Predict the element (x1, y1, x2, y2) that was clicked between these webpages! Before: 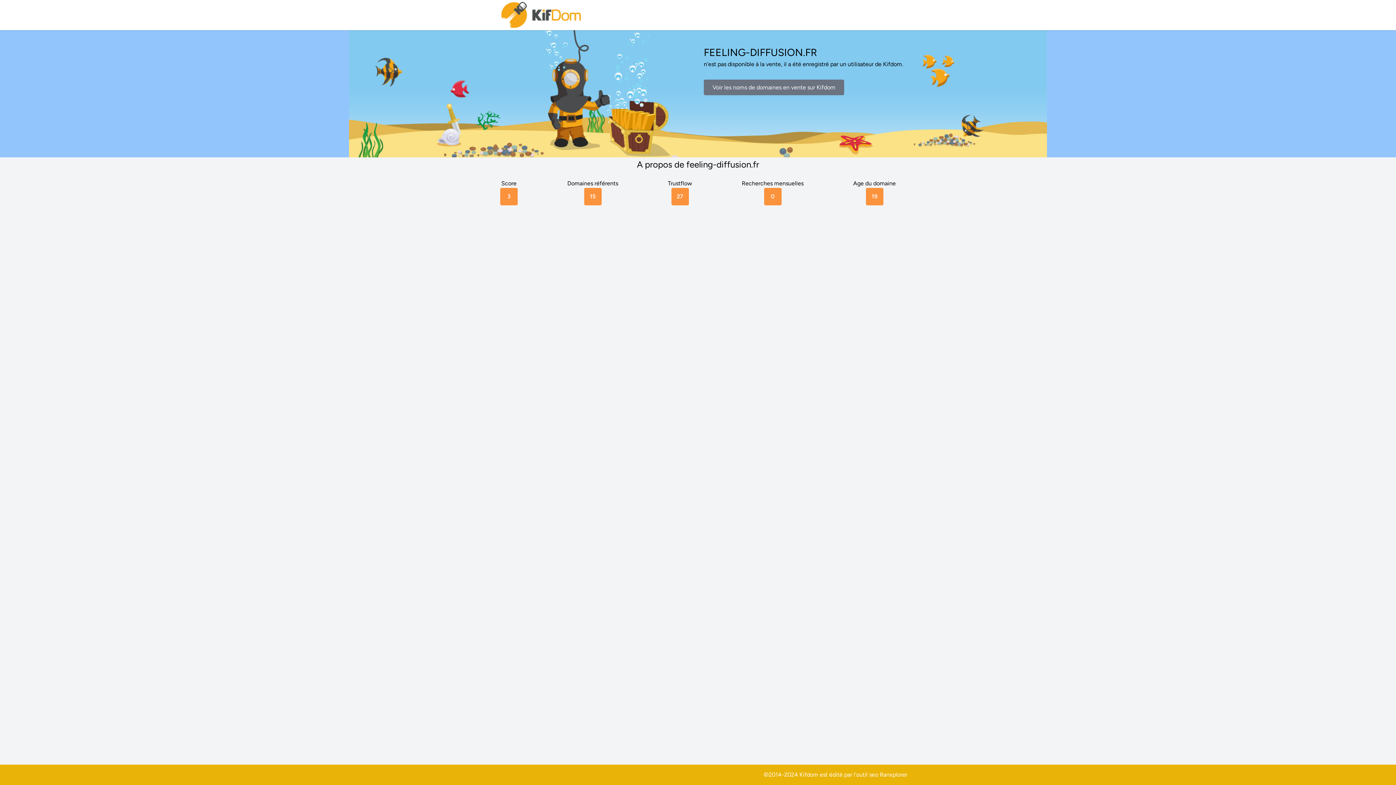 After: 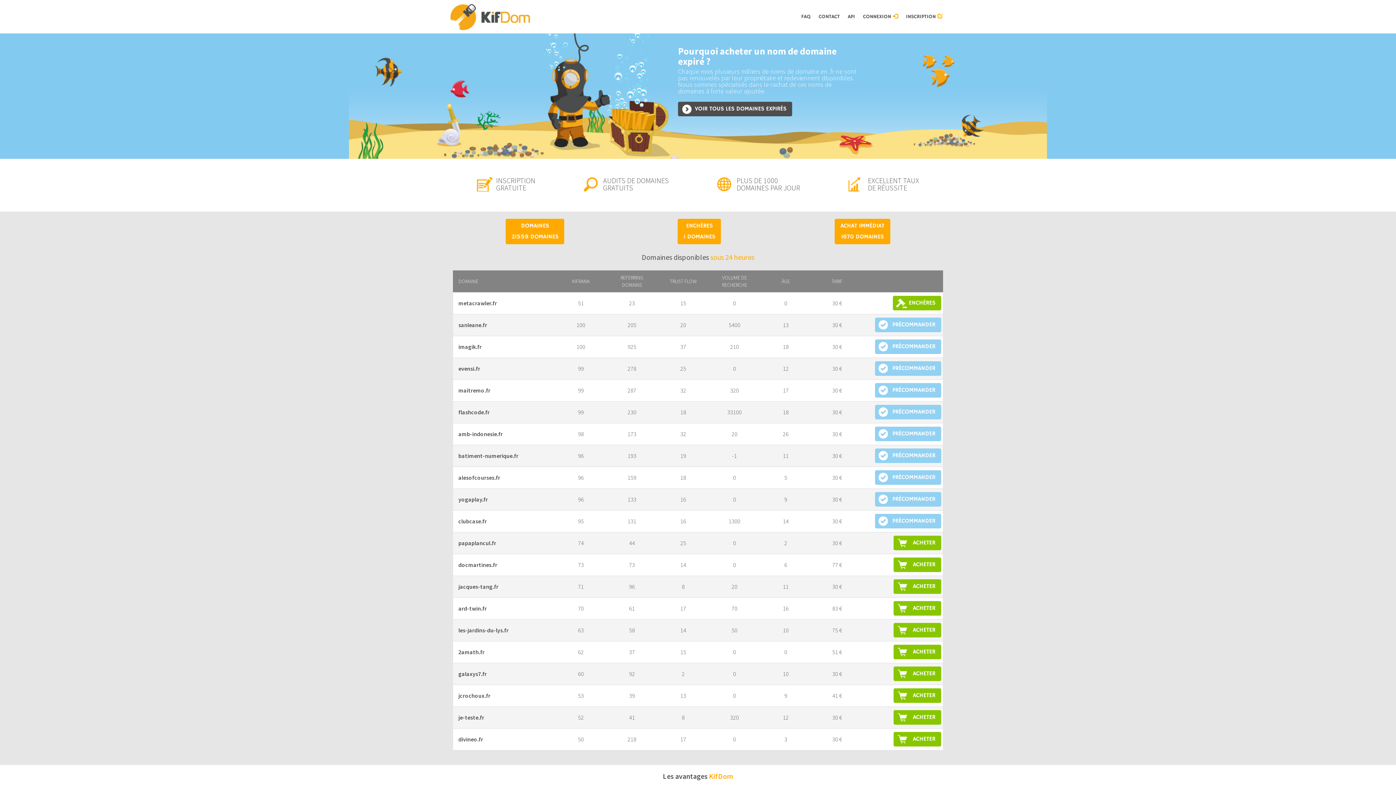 Action: bbox: (500, 0, 583, 30)